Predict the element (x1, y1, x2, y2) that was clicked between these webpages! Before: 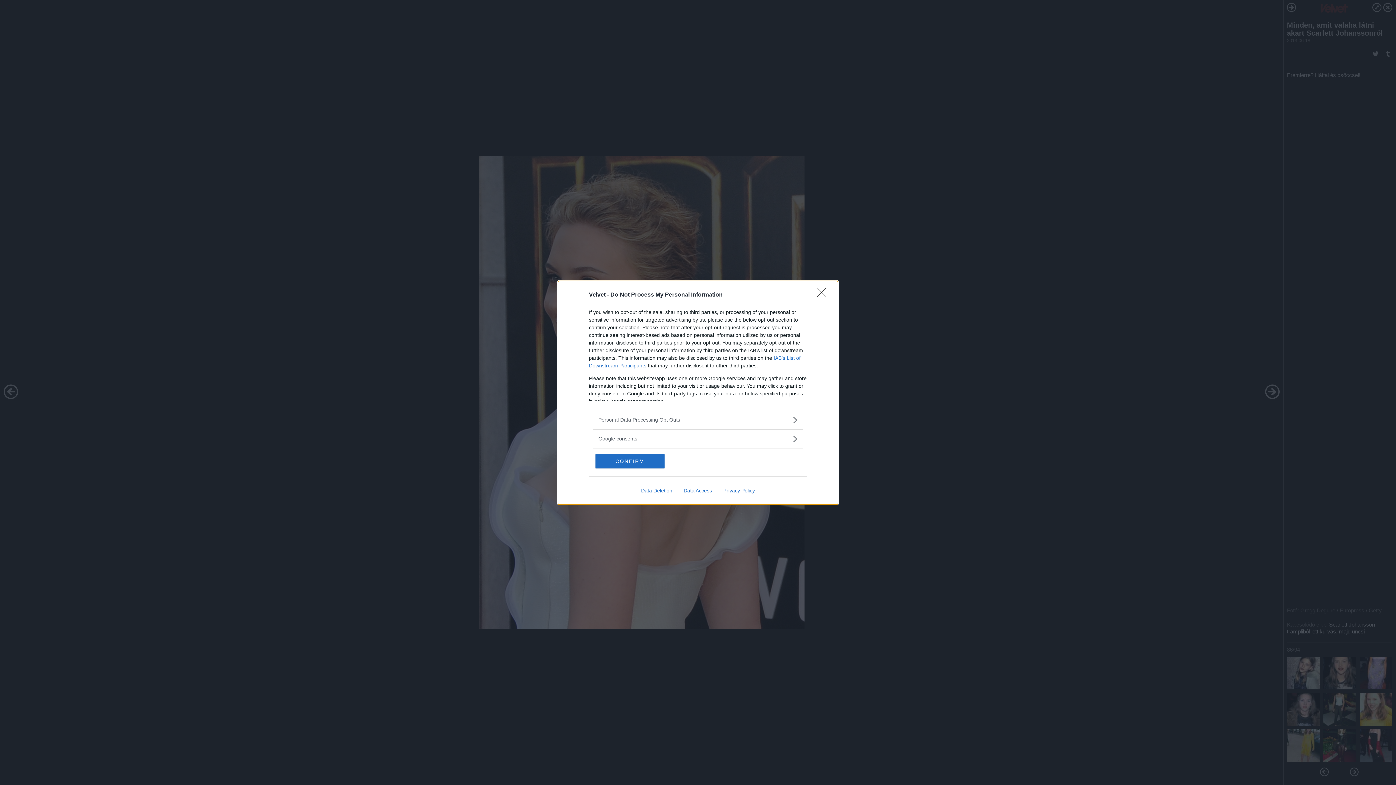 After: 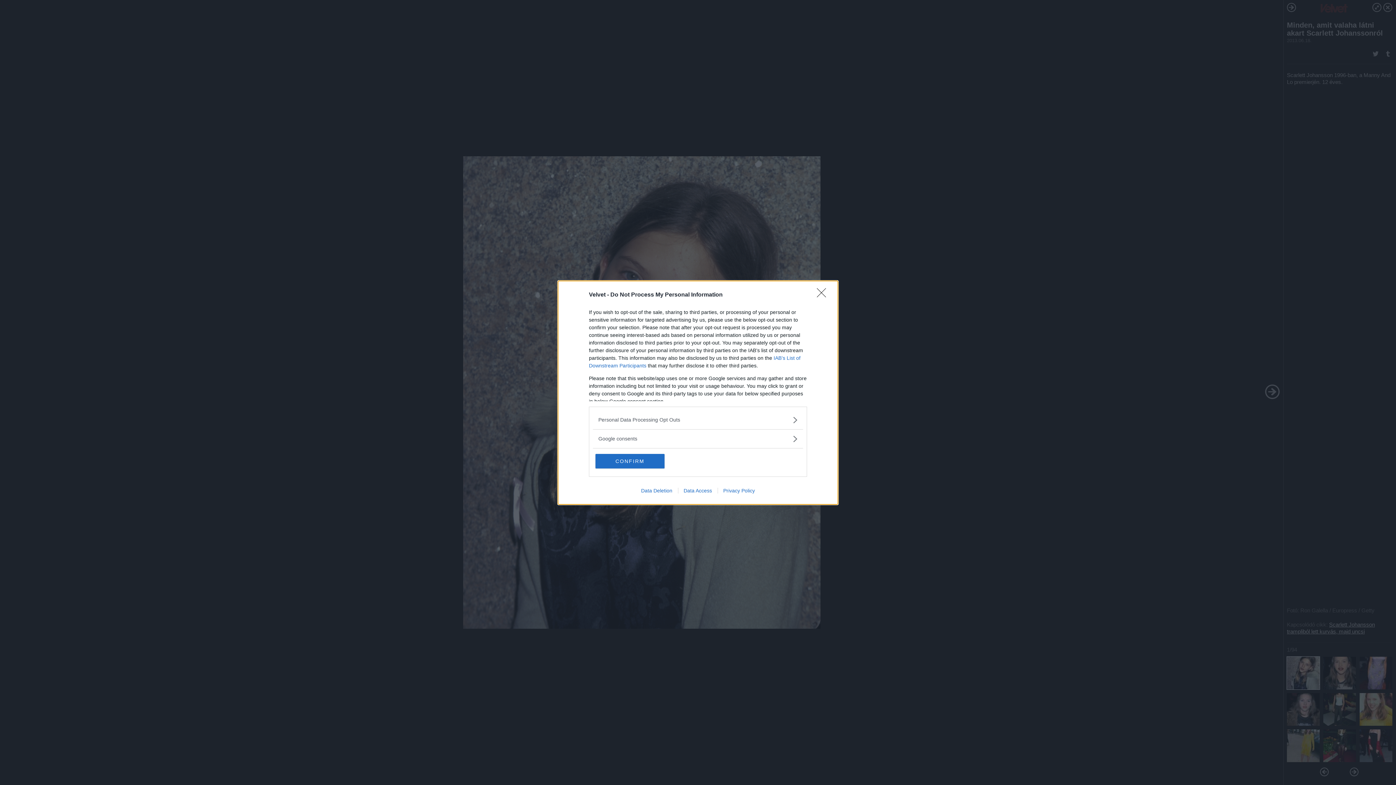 Action: label: Privacy Policy bbox: (717, 487, 760, 493)